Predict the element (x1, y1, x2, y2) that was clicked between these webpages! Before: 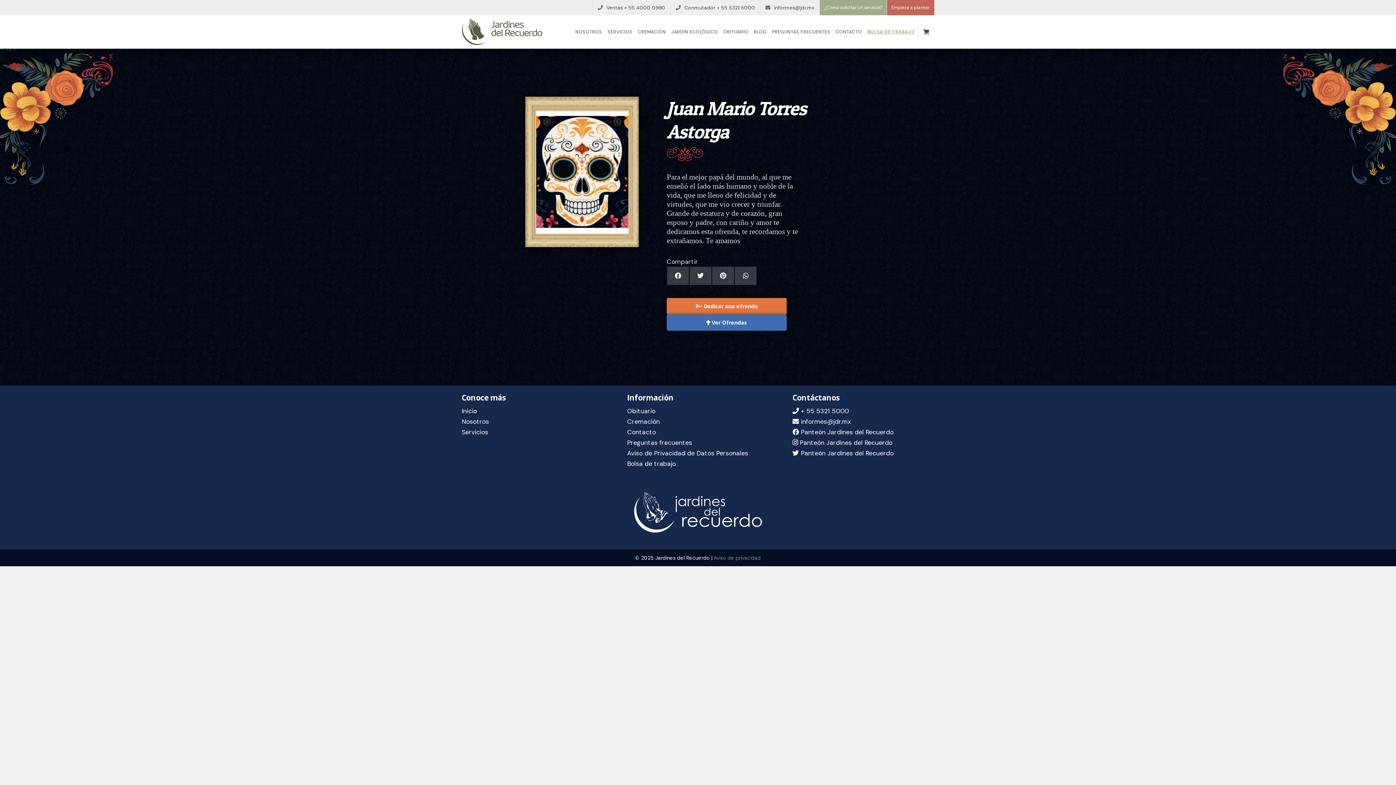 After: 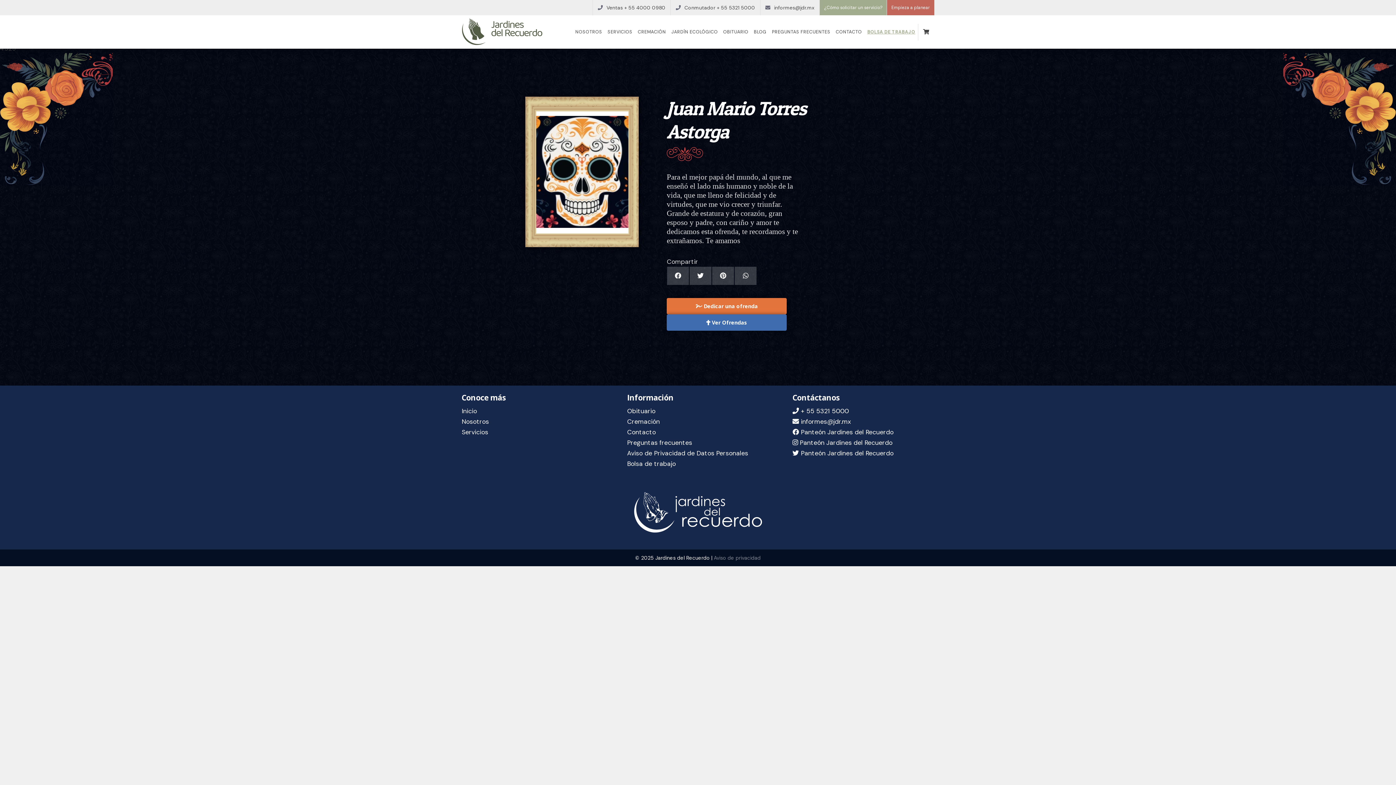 Action: label:  Panteón Jardines del Recuerdo bbox: (792, 448, 934, 457)